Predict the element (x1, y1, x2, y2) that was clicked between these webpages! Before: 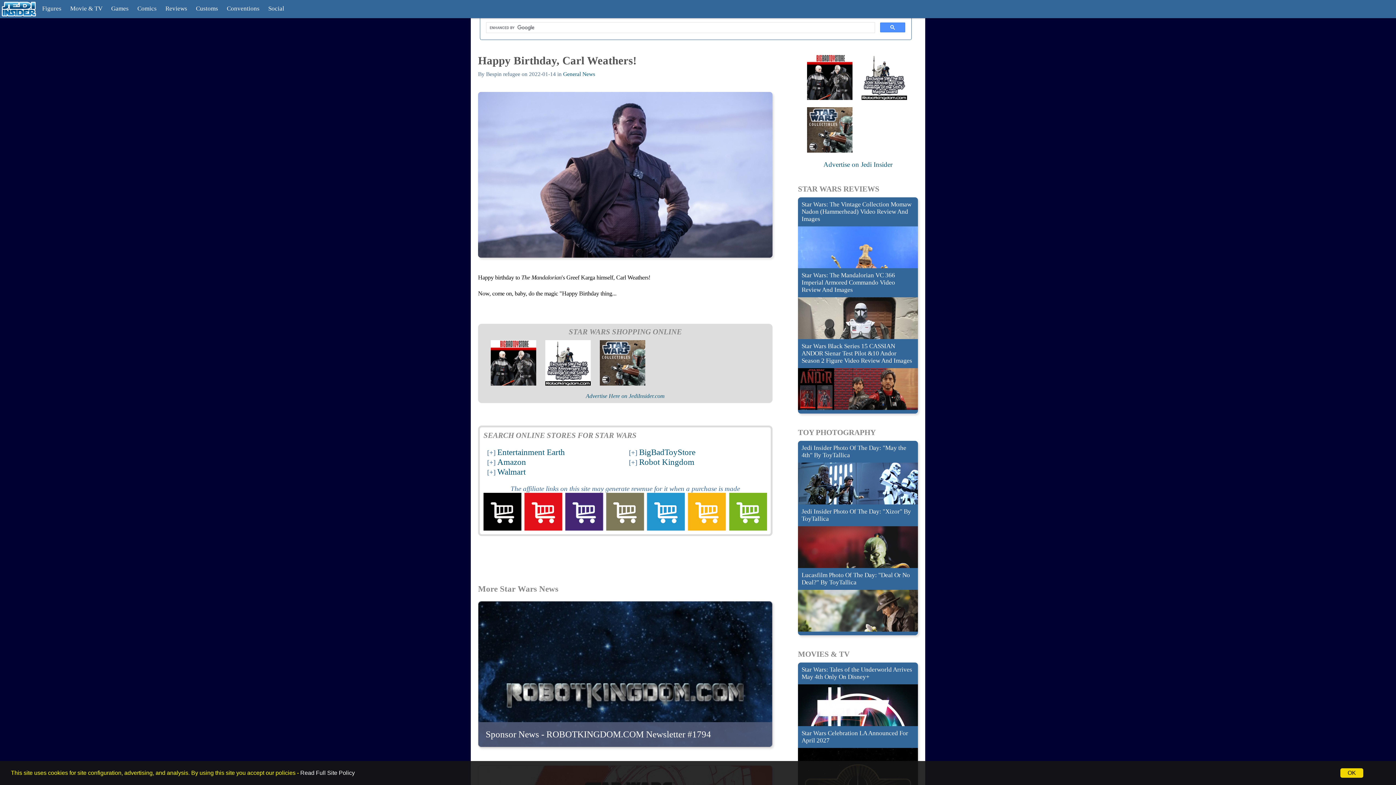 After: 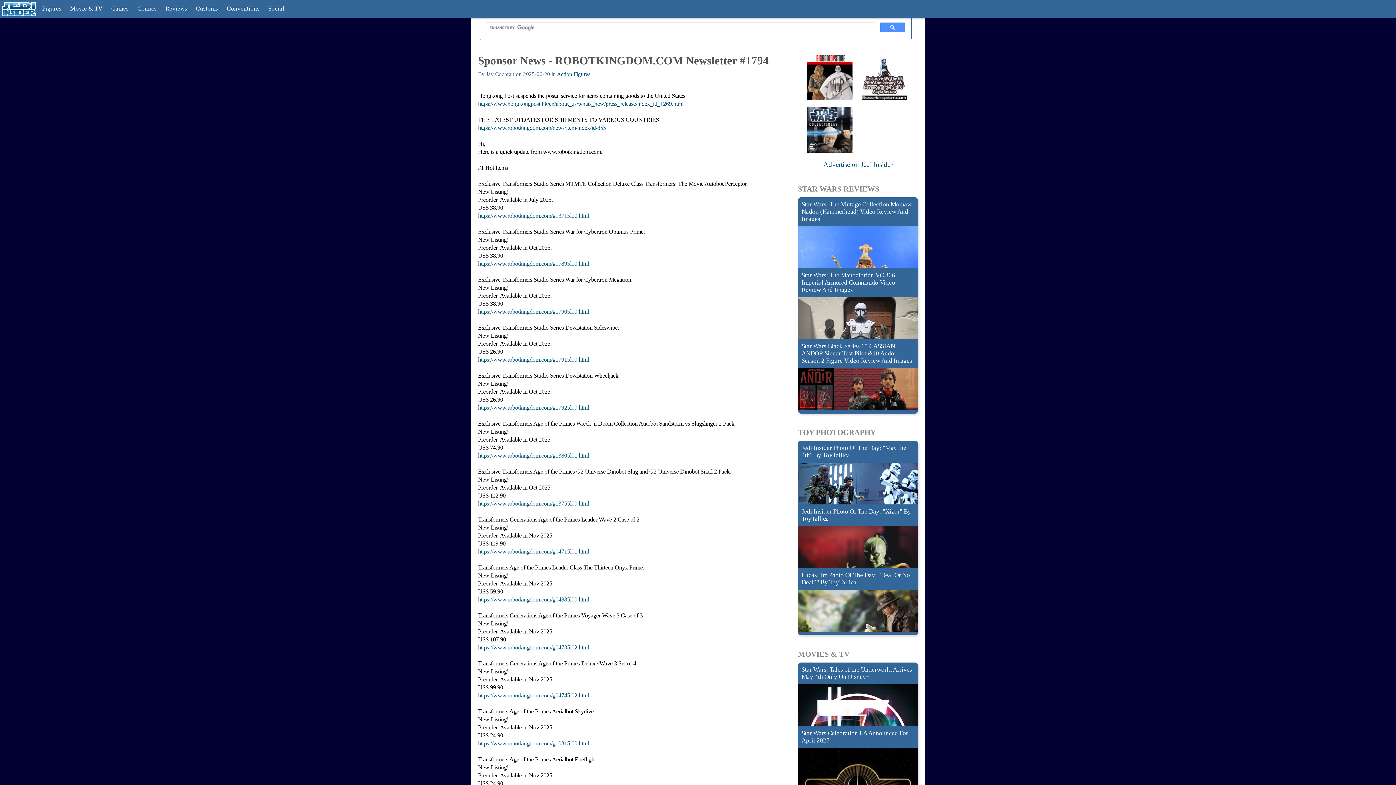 Action: label: Sponsor News - ROBOTKINGDOM.COM Newsletter #1794 bbox: (485, 729, 711, 739)